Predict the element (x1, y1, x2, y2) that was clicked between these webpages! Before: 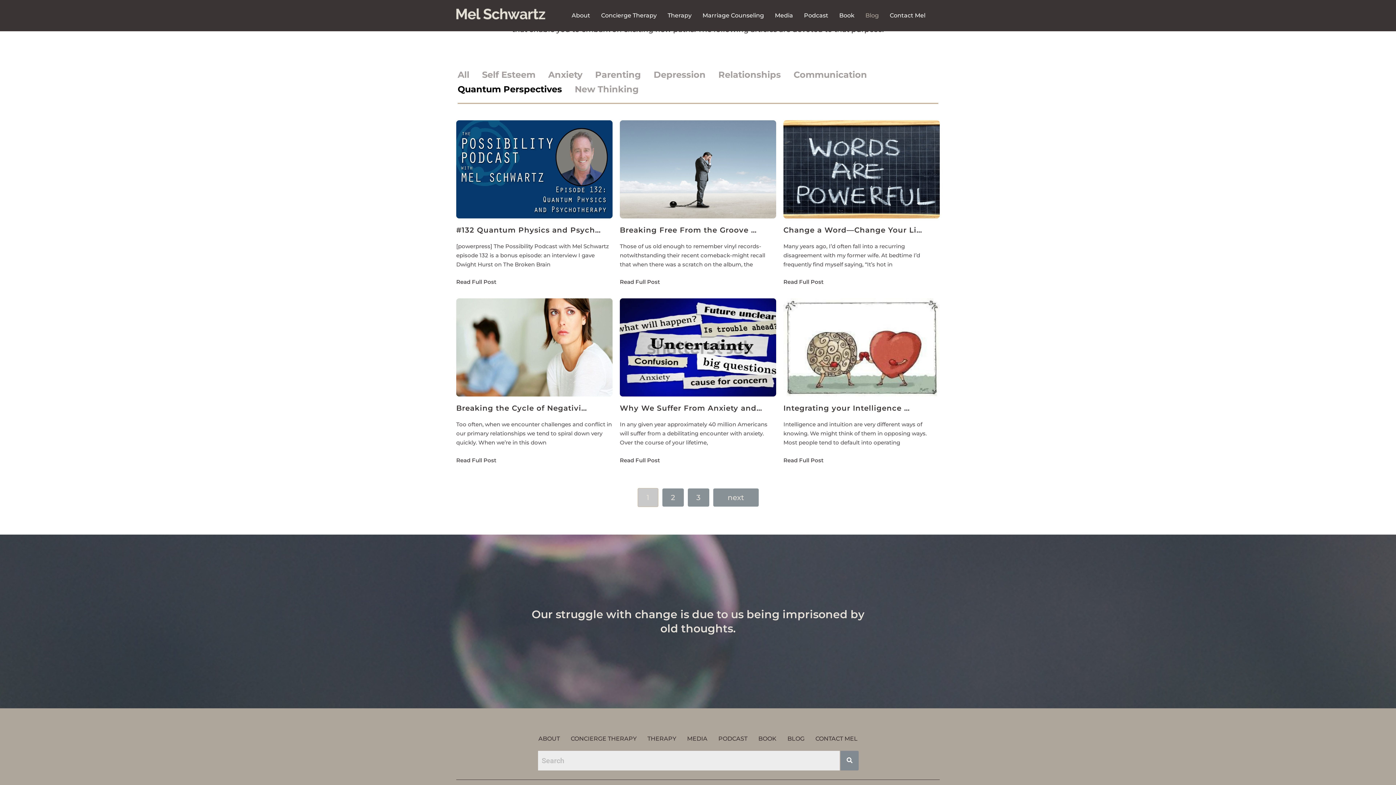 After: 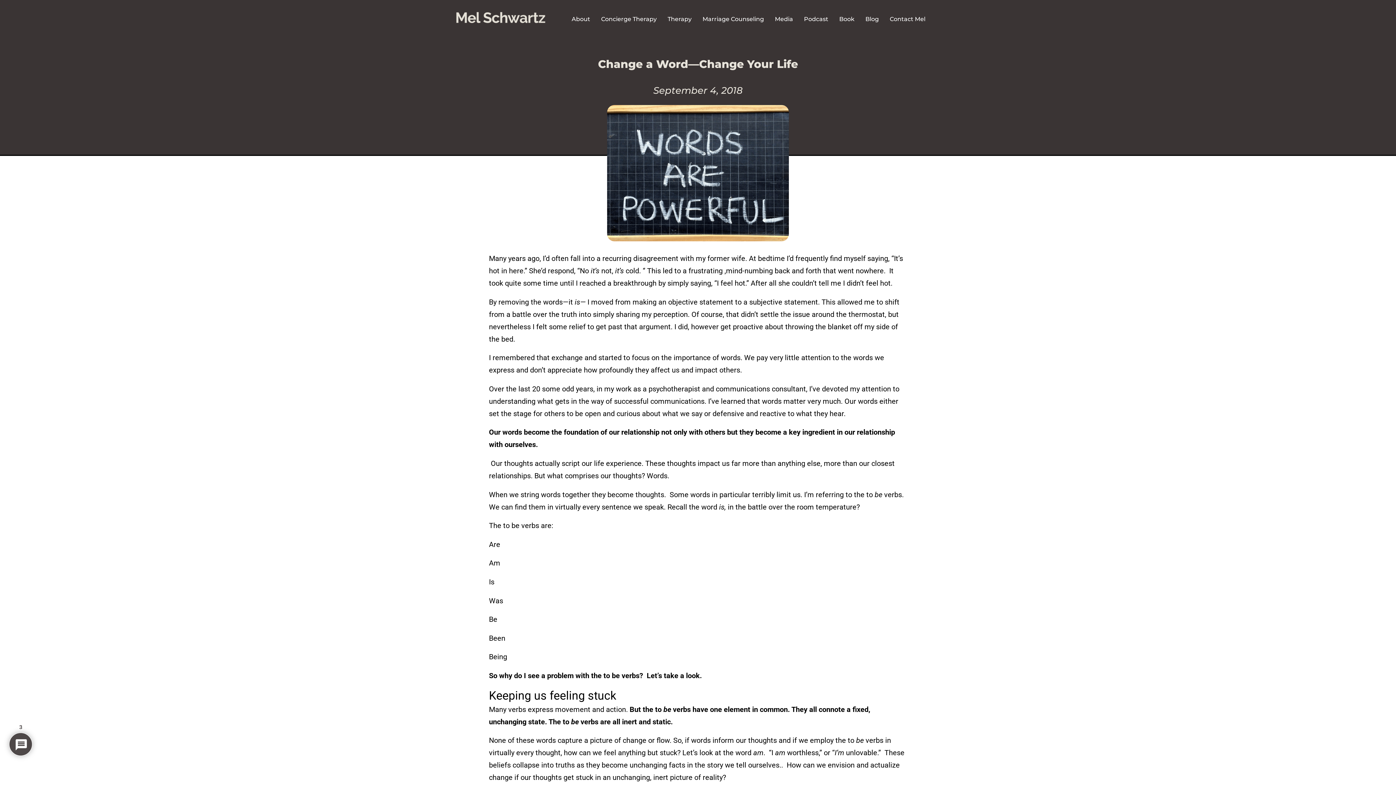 Action: label: Read Full Post bbox: (783, 278, 823, 285)